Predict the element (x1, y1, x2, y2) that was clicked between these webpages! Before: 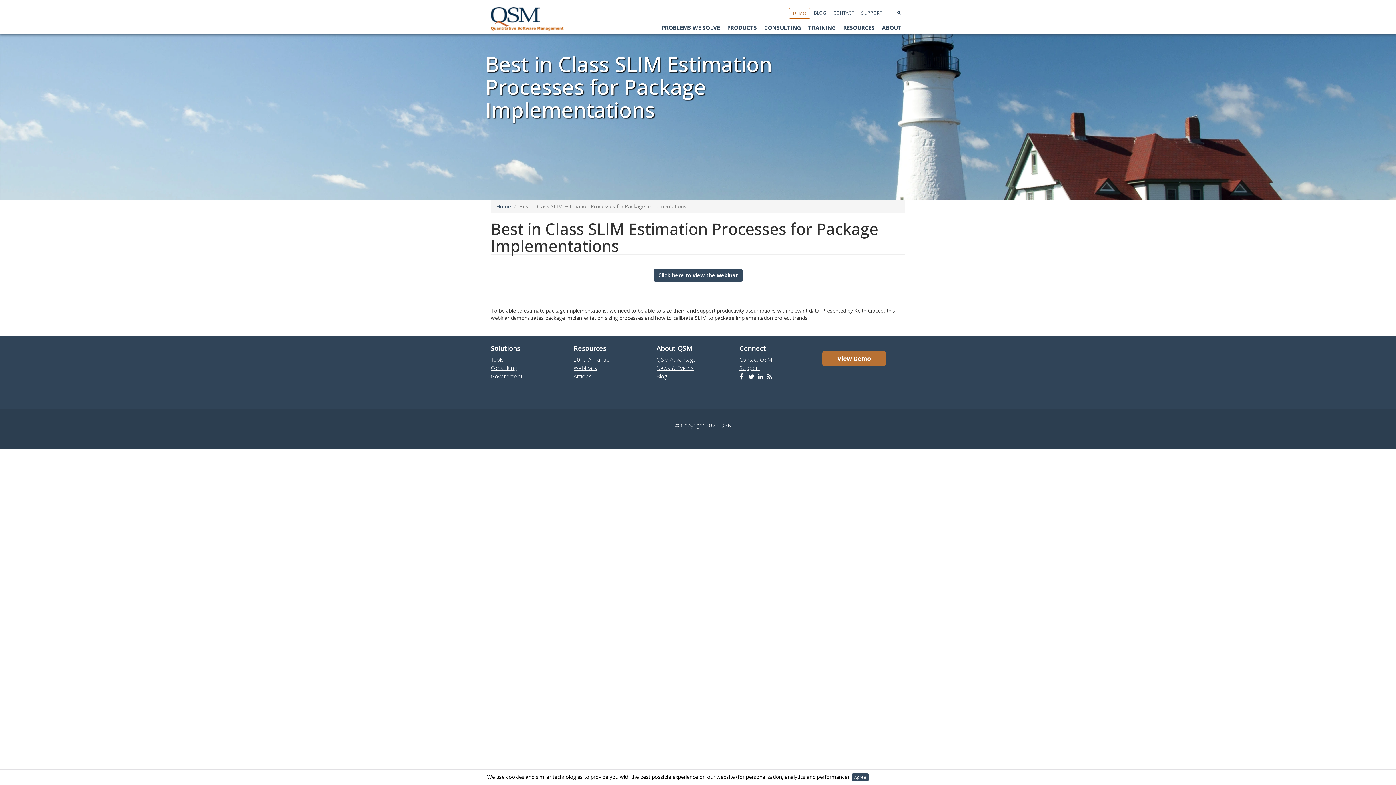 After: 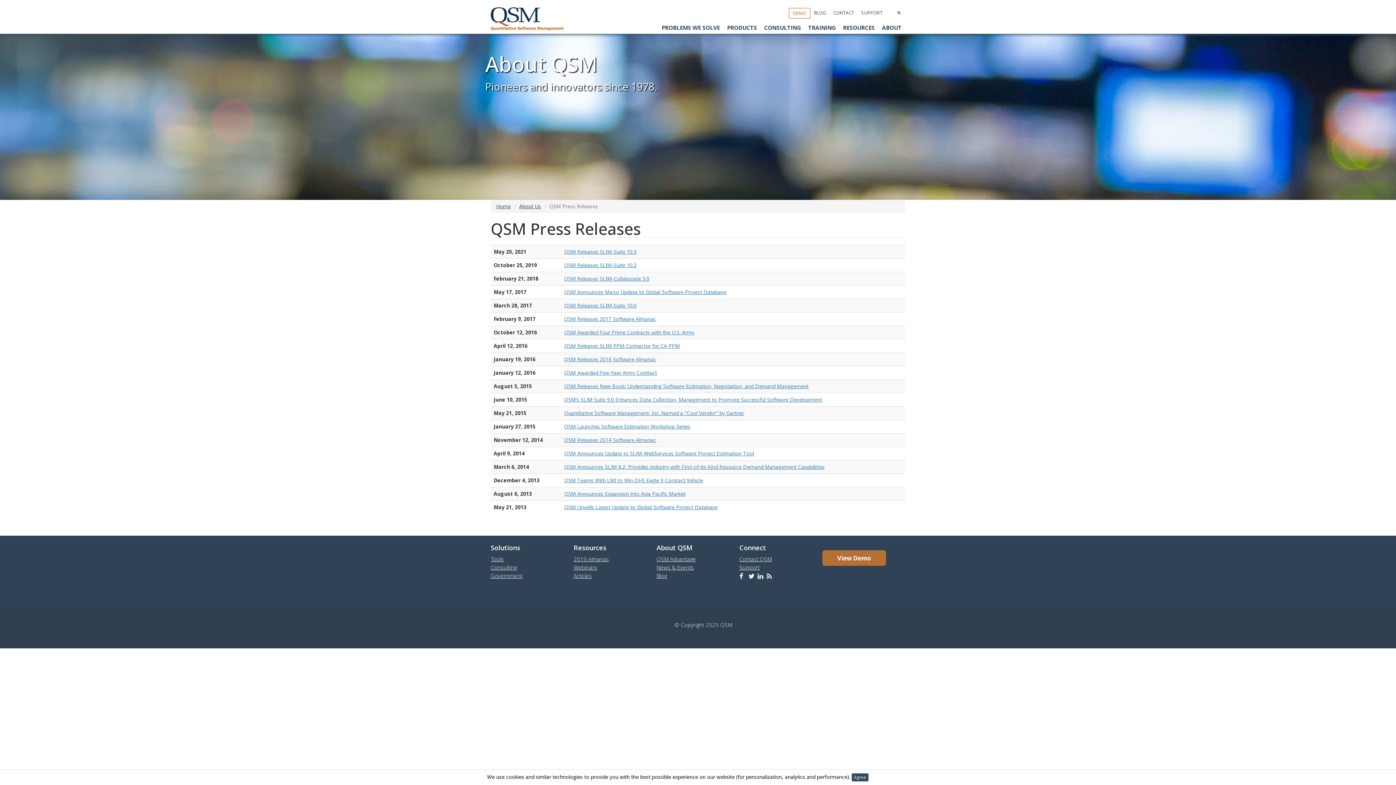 Action: bbox: (656, 364, 714, 372) label: News & Events